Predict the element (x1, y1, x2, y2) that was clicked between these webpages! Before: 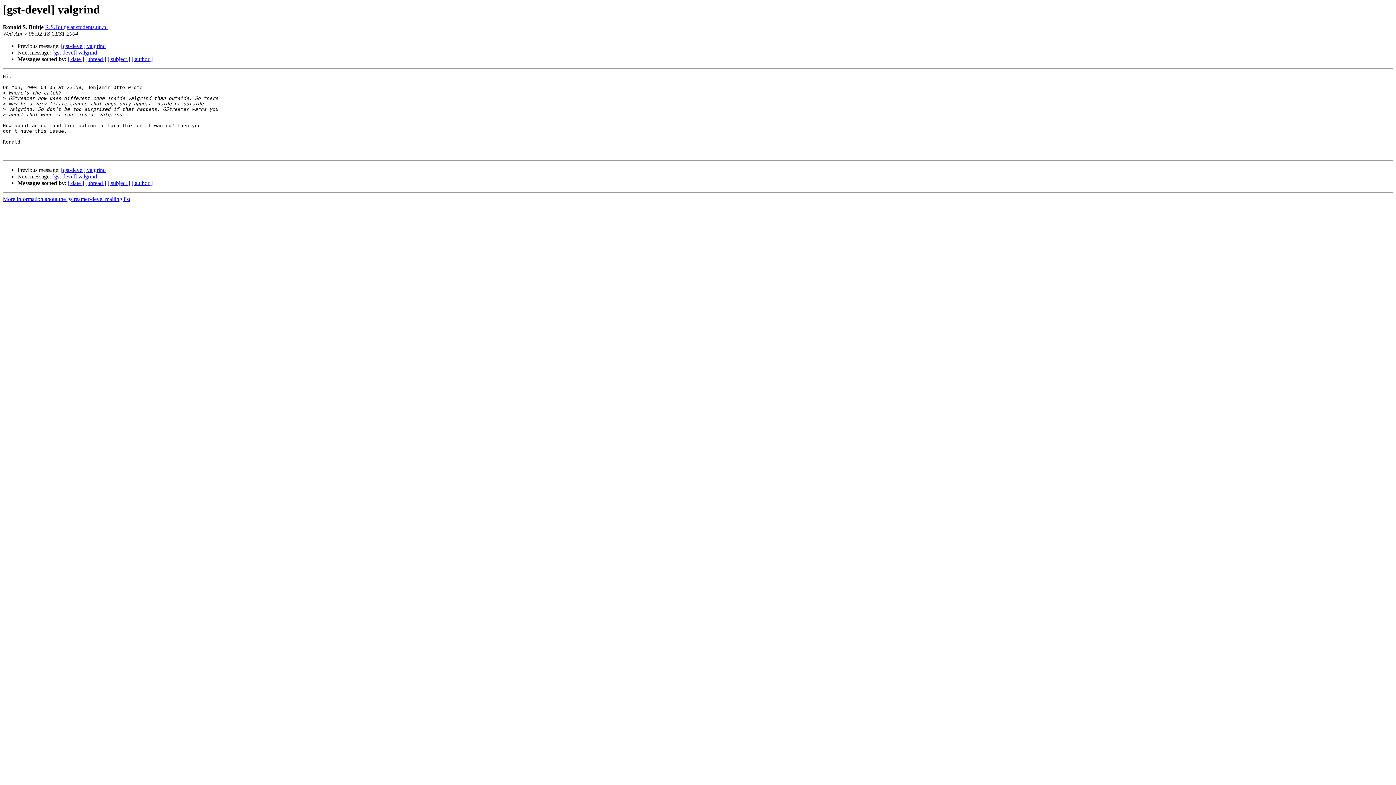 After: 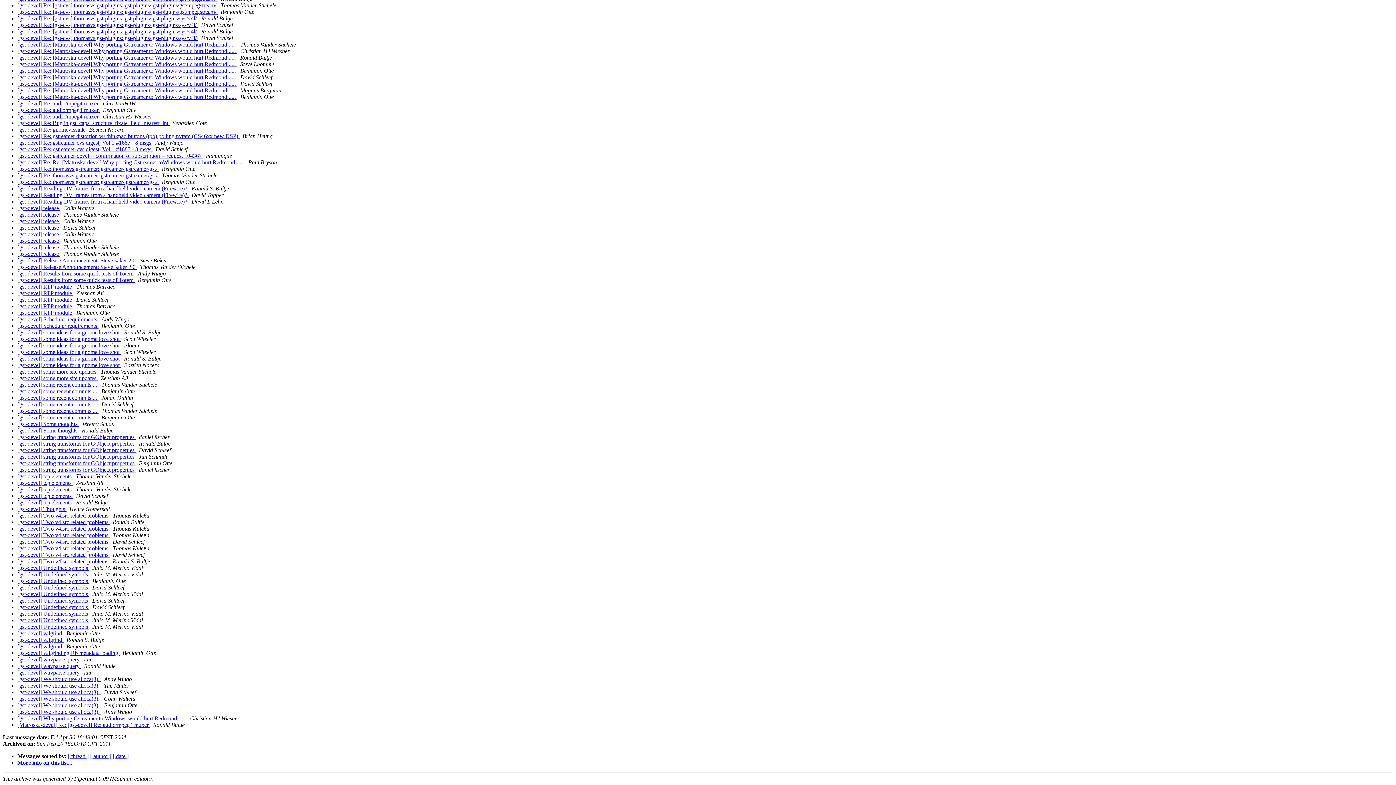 Action: bbox: (107, 56, 130, 62) label: [ subject ]